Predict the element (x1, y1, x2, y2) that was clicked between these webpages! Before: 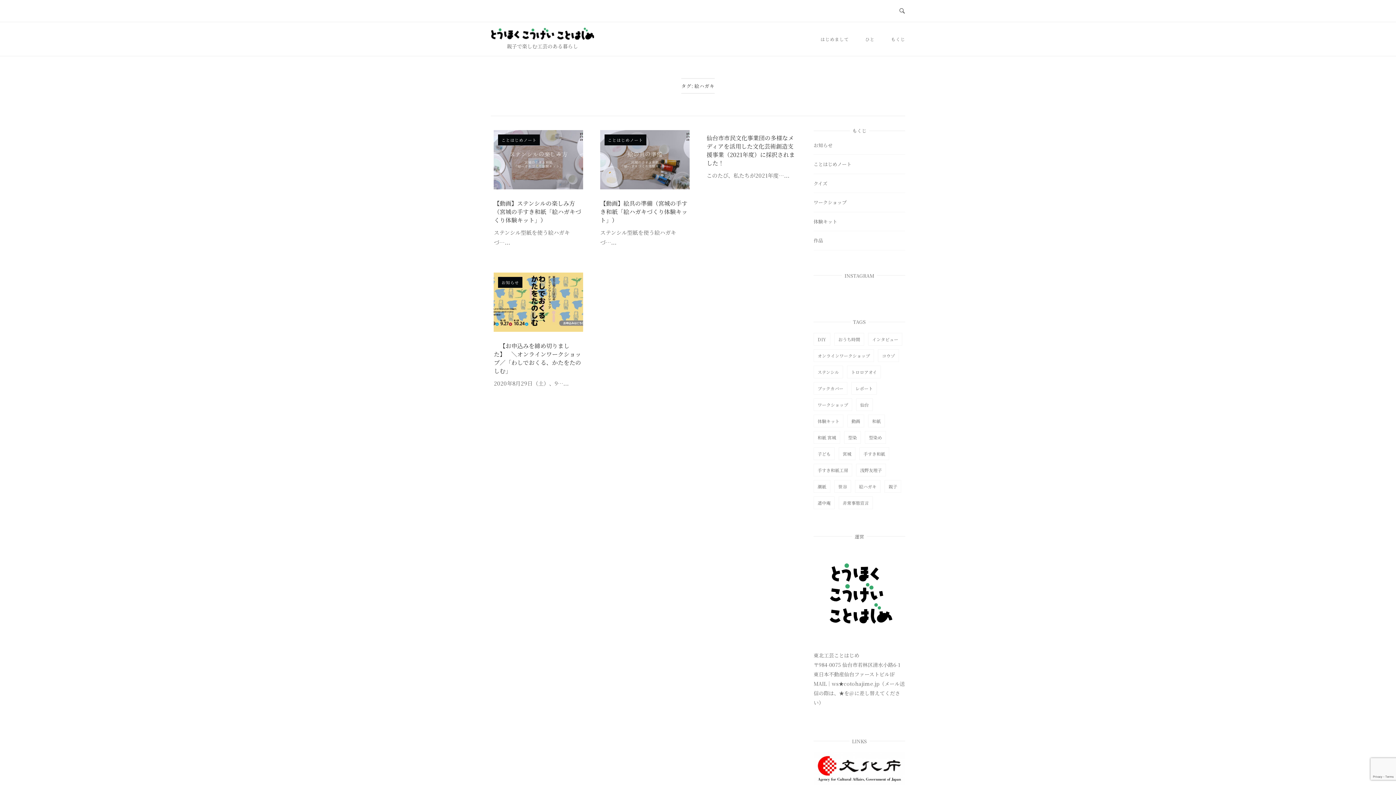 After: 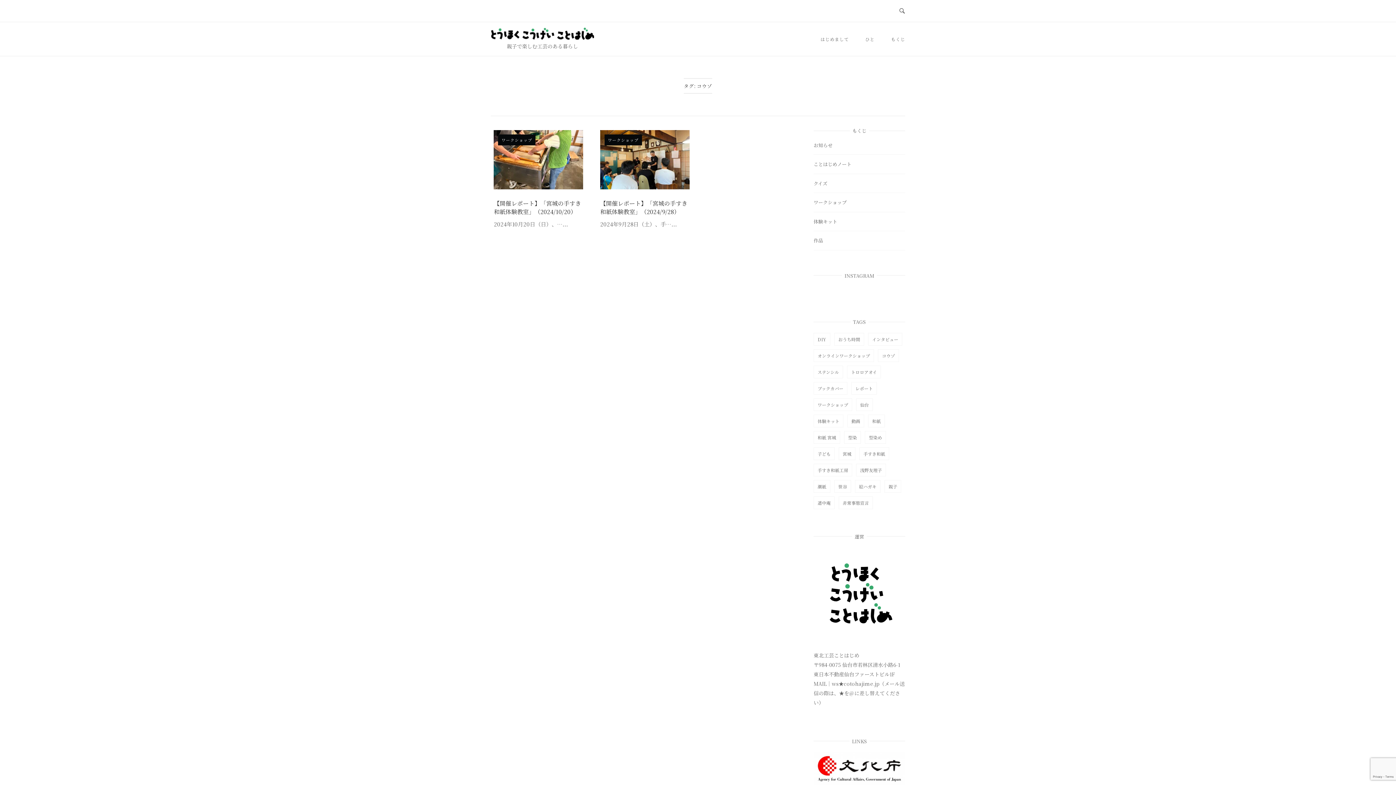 Action: bbox: (878, 349, 899, 362) label: コウゾ